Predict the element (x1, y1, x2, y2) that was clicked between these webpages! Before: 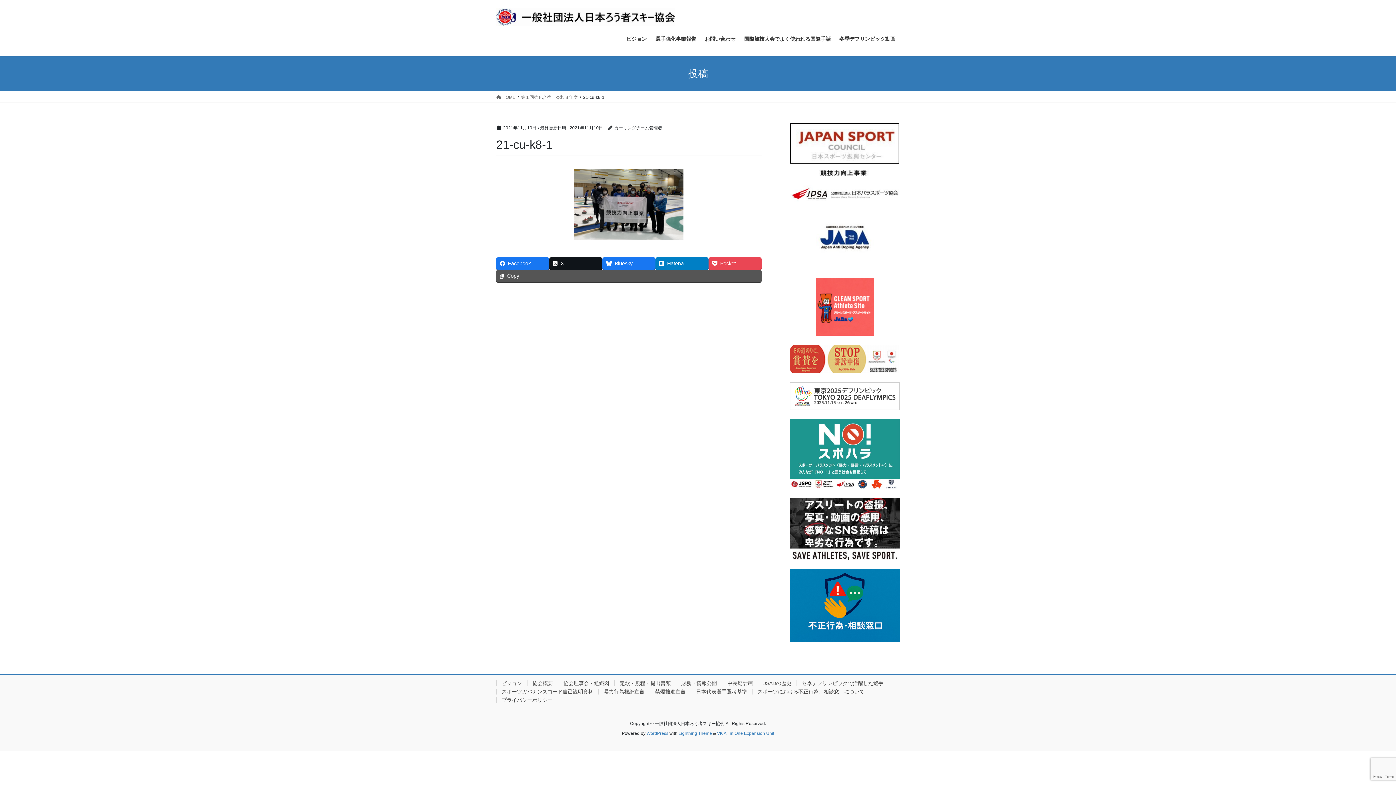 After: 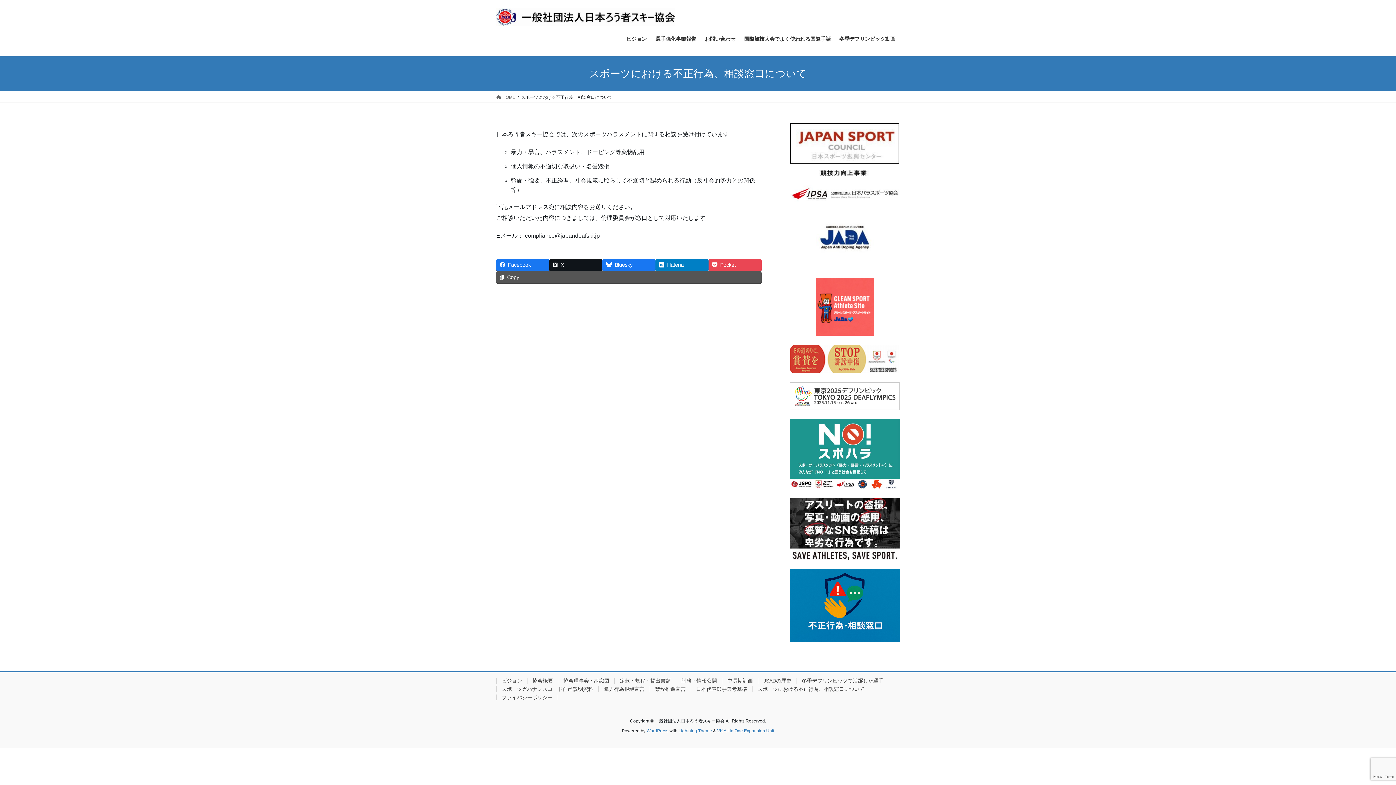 Action: label: スポーツにおける不正行為、相談窓口について bbox: (752, 689, 869, 694)